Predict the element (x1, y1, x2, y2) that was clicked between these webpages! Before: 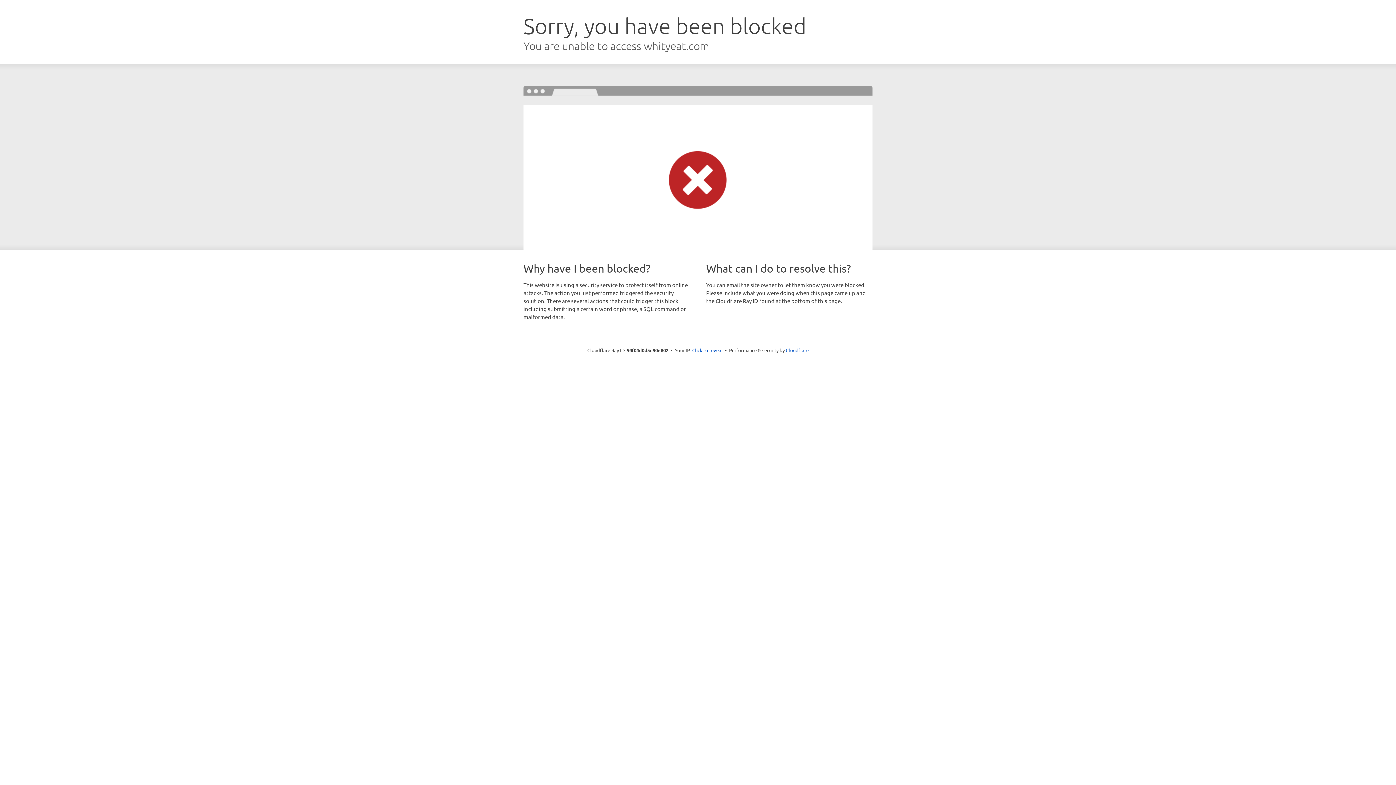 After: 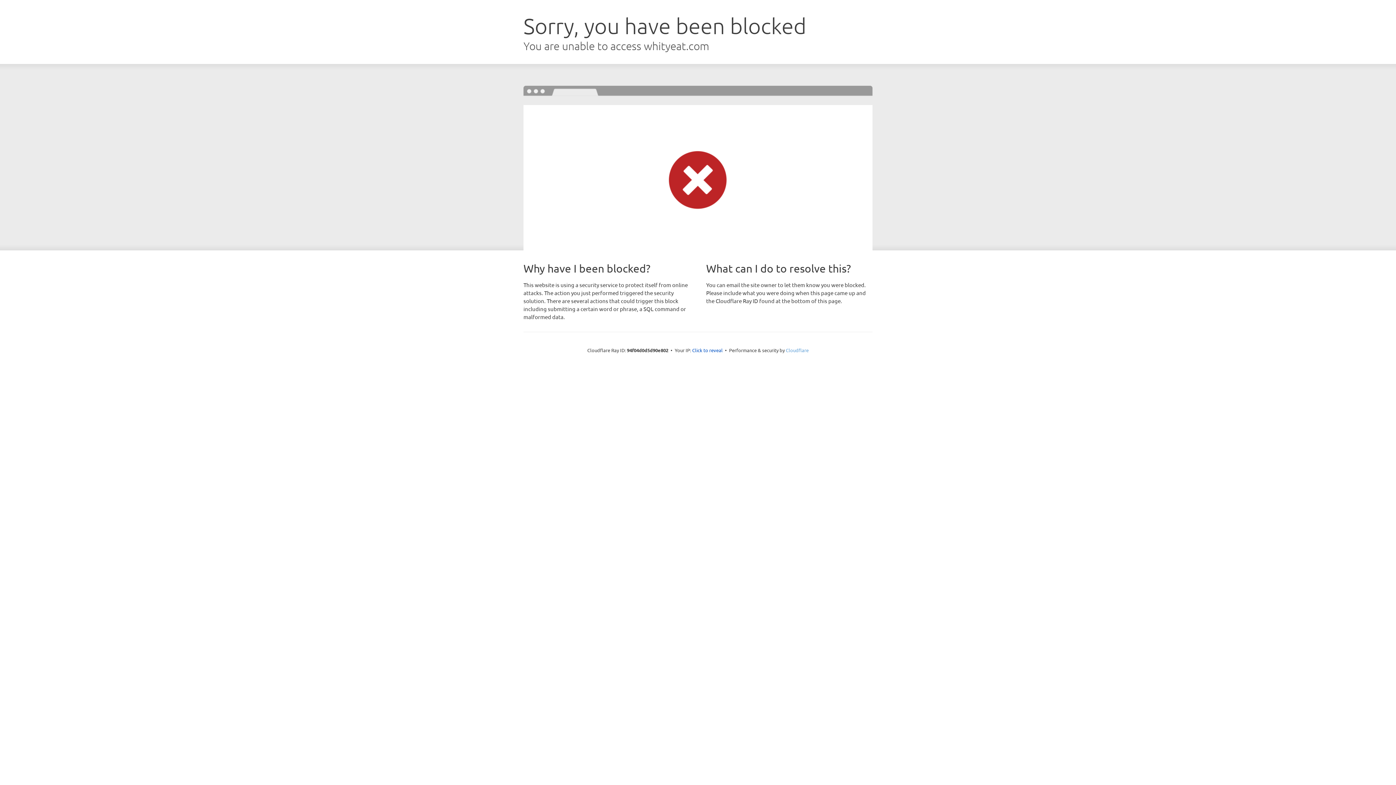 Action: label: Cloudflare bbox: (786, 347, 808, 353)